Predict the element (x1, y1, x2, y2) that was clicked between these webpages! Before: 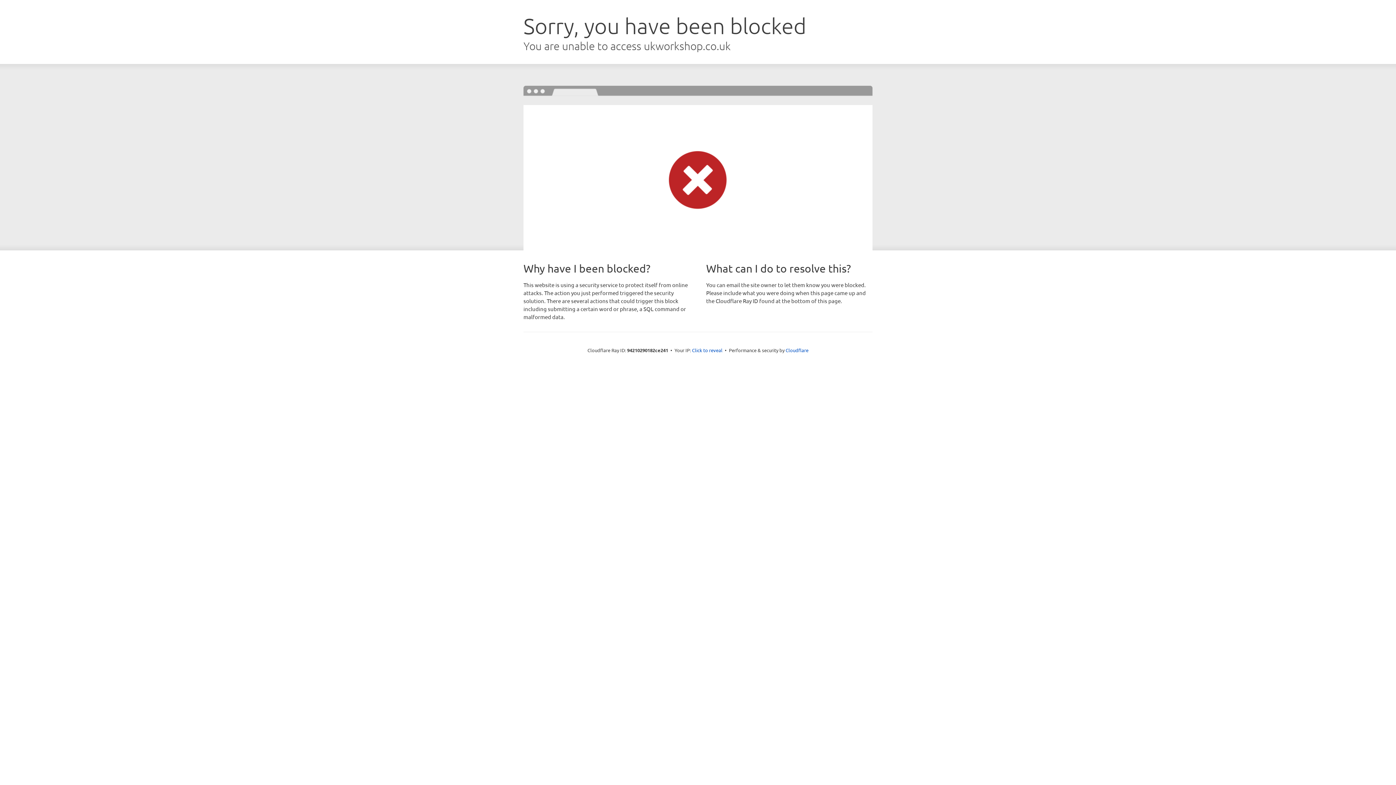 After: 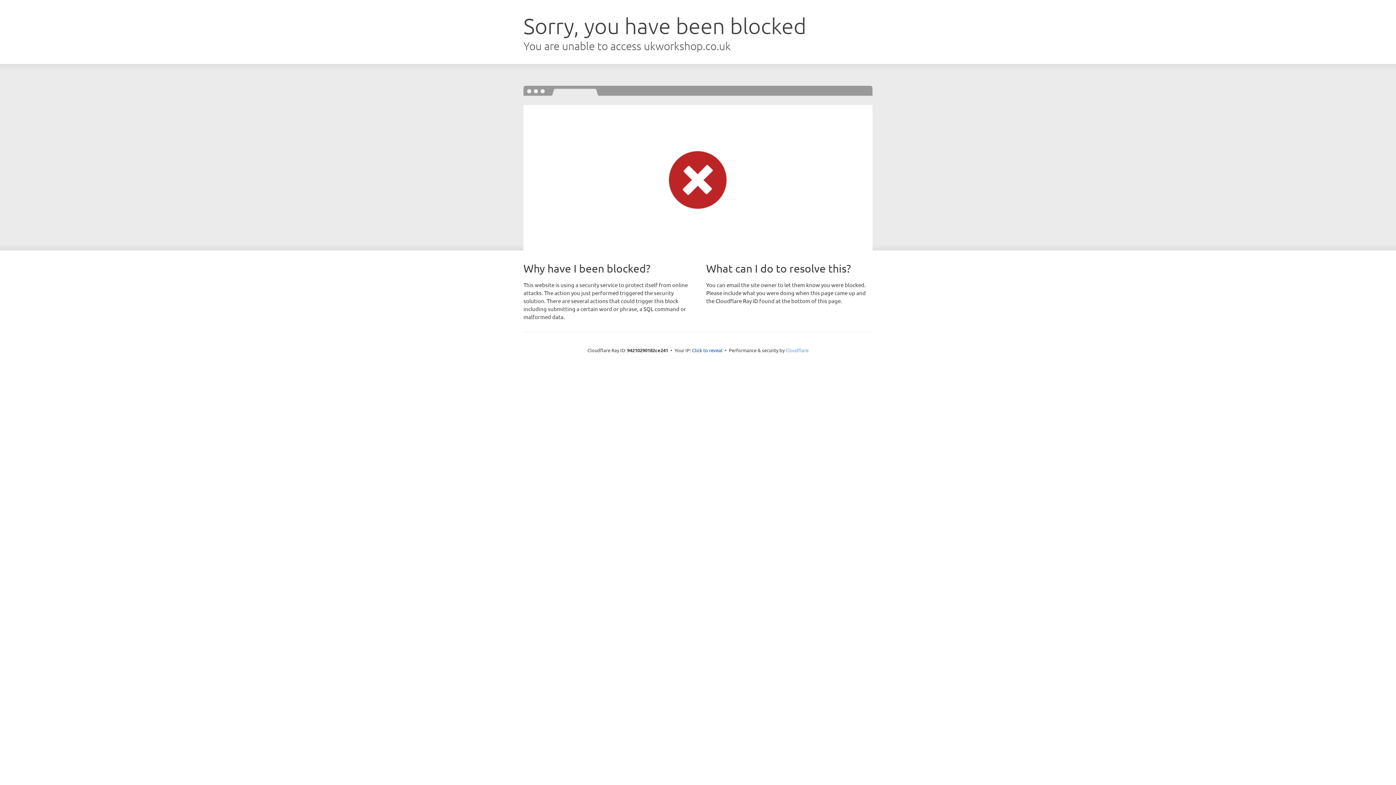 Action: bbox: (785, 347, 808, 353) label: Cloudflare